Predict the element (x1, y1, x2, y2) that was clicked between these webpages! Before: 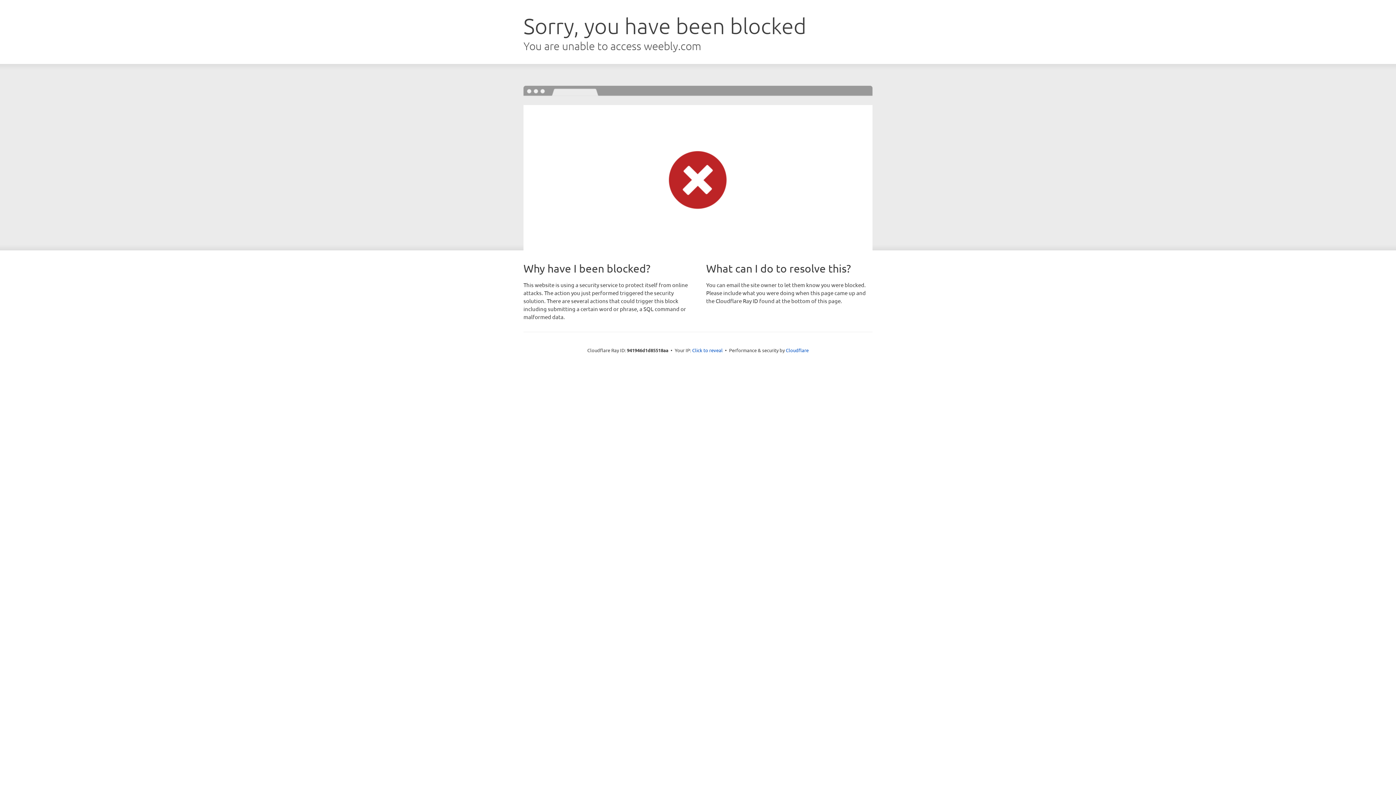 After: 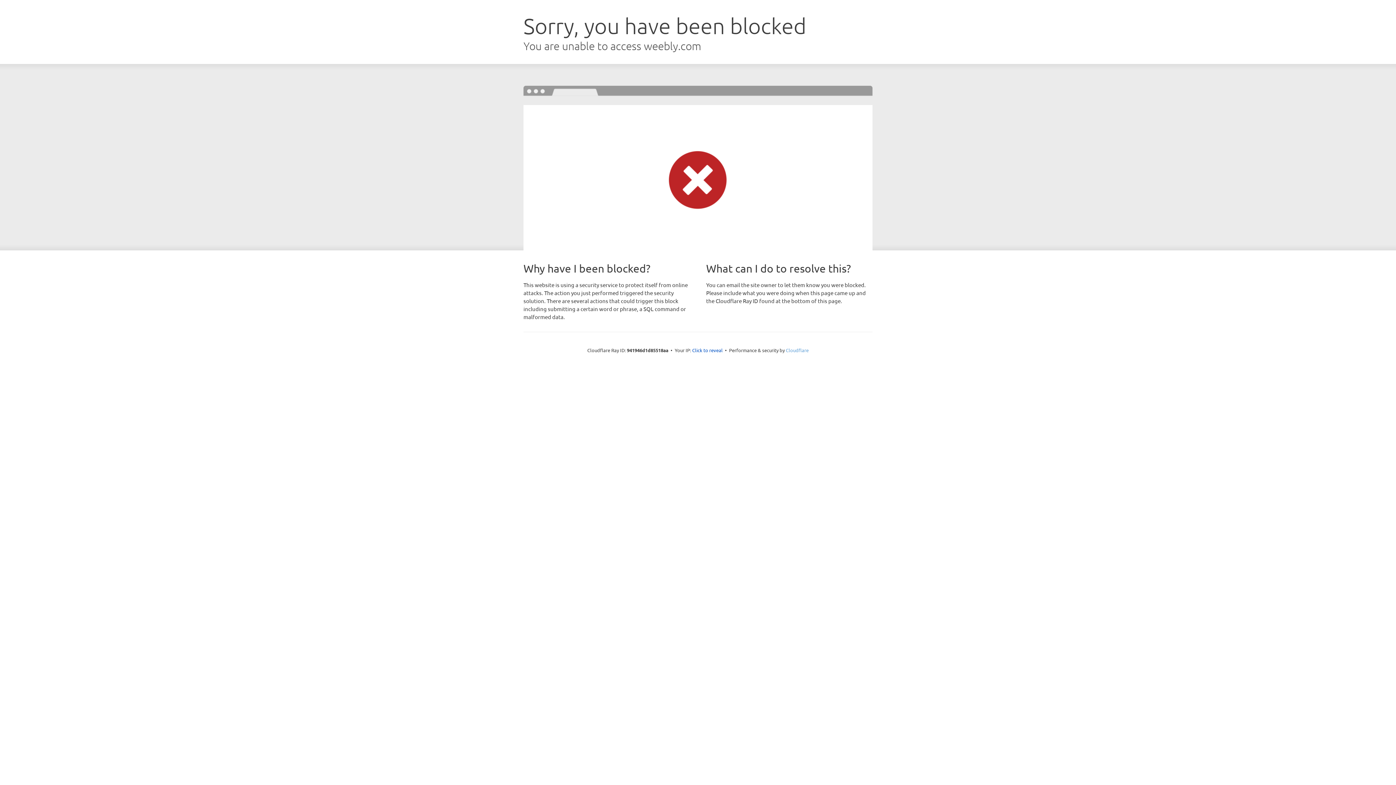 Action: label: Cloudflare bbox: (786, 347, 808, 353)